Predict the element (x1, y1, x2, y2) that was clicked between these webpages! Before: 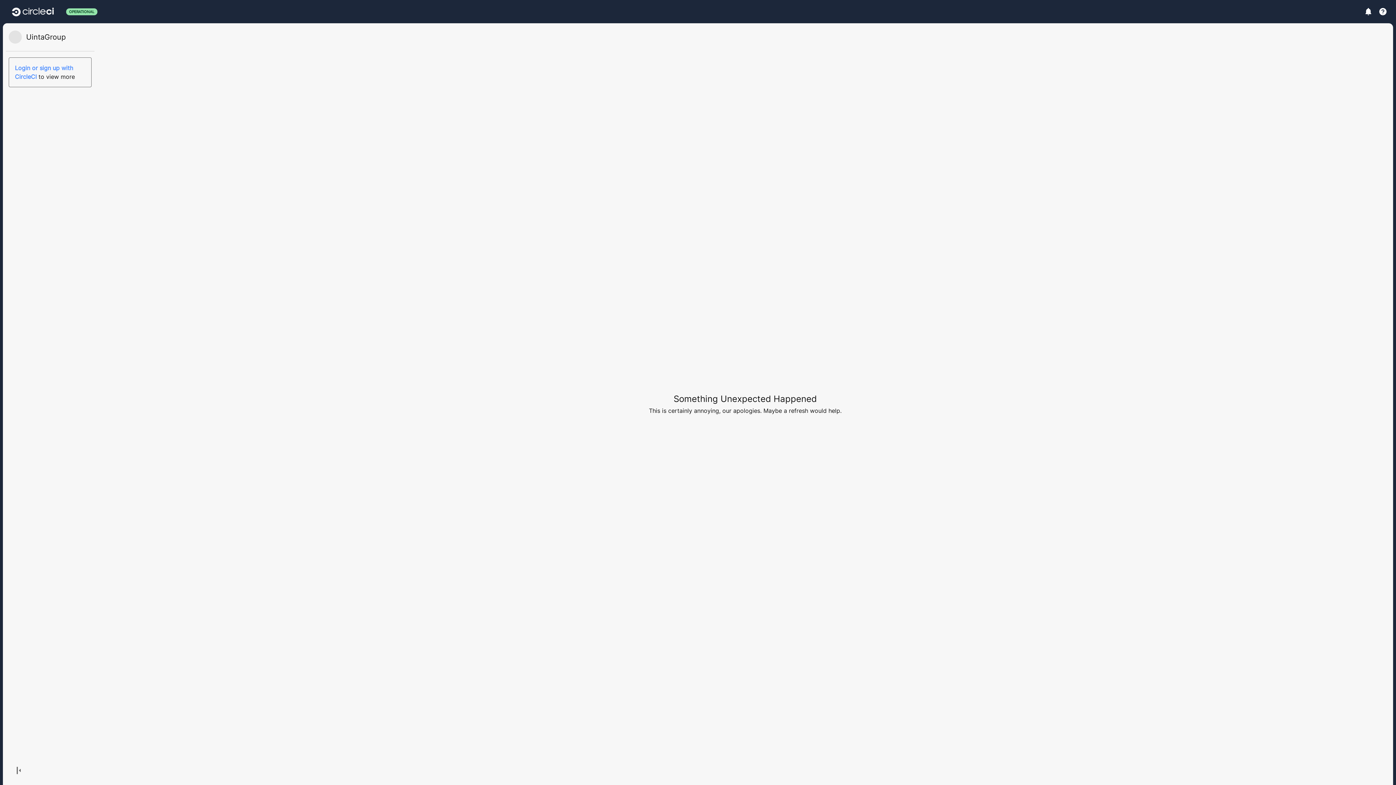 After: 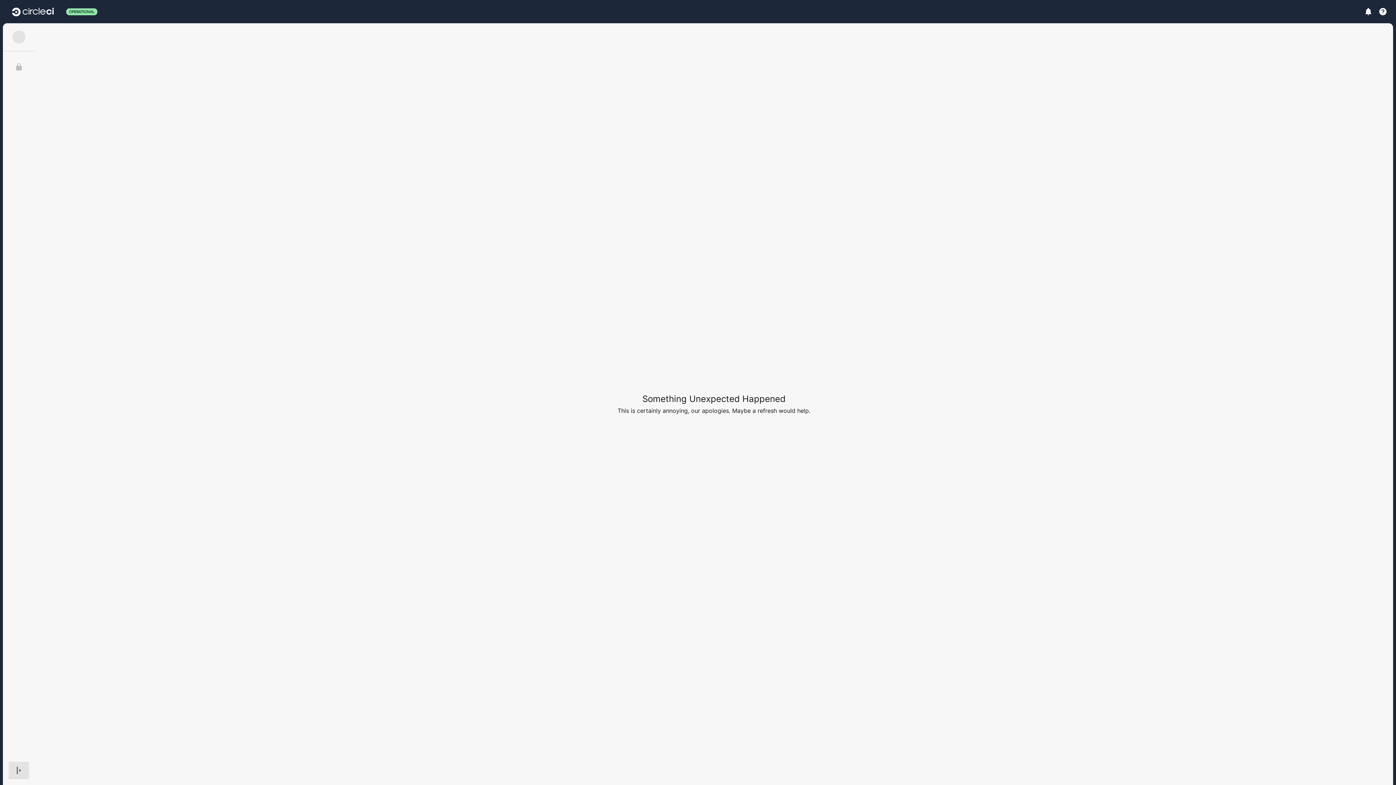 Action: label: Toggle Primary Navigation Panel bbox: (8, 762, 29, 779)